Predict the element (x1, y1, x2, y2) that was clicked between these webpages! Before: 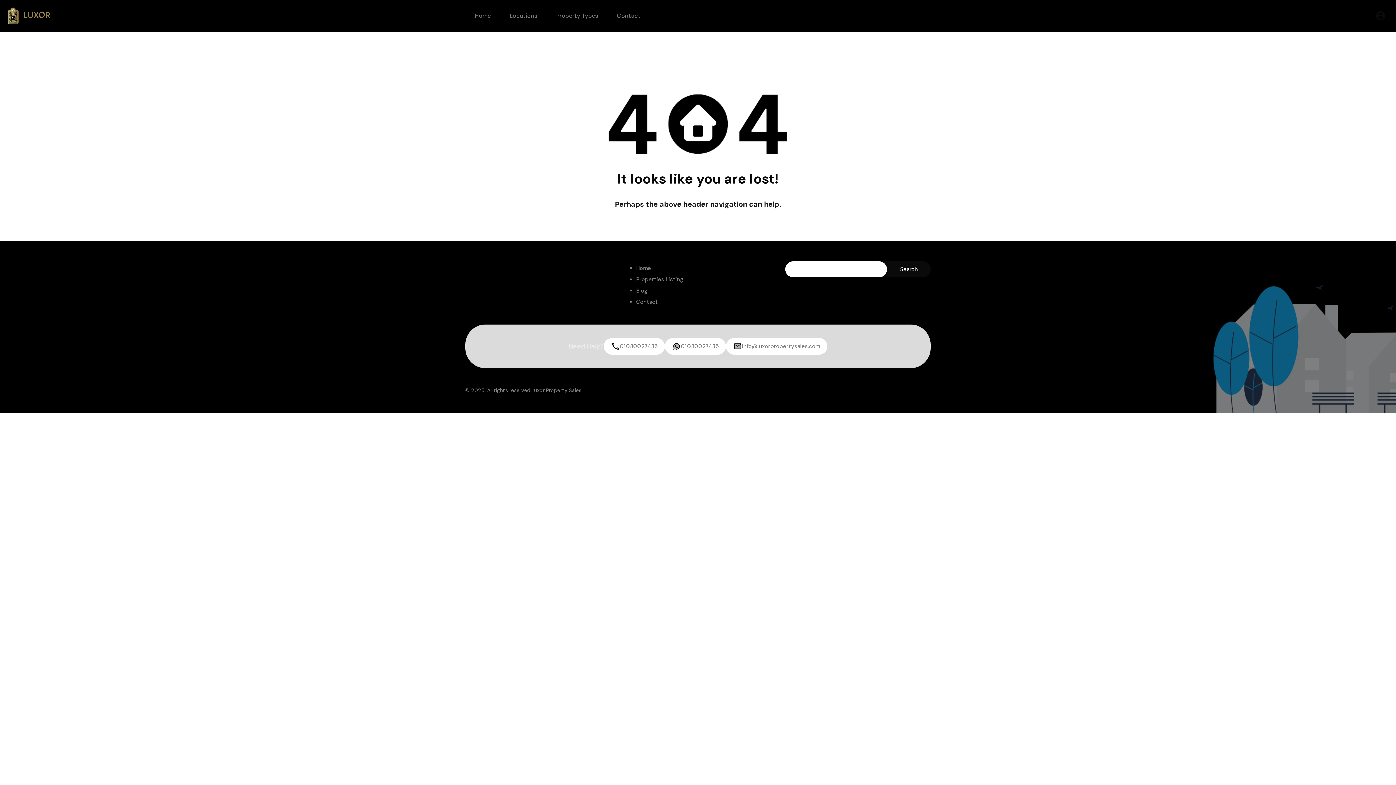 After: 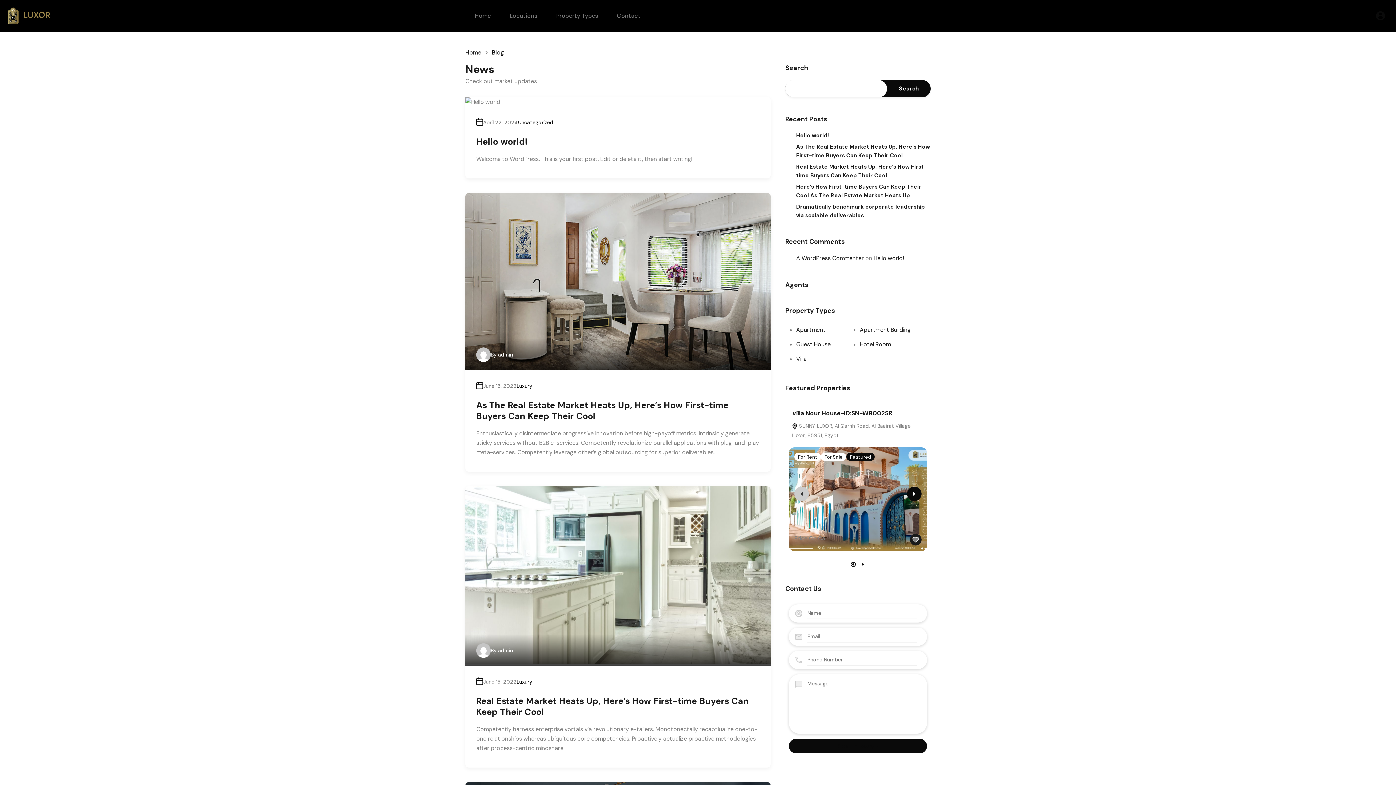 Action: bbox: (636, 287, 647, 294) label: Blog